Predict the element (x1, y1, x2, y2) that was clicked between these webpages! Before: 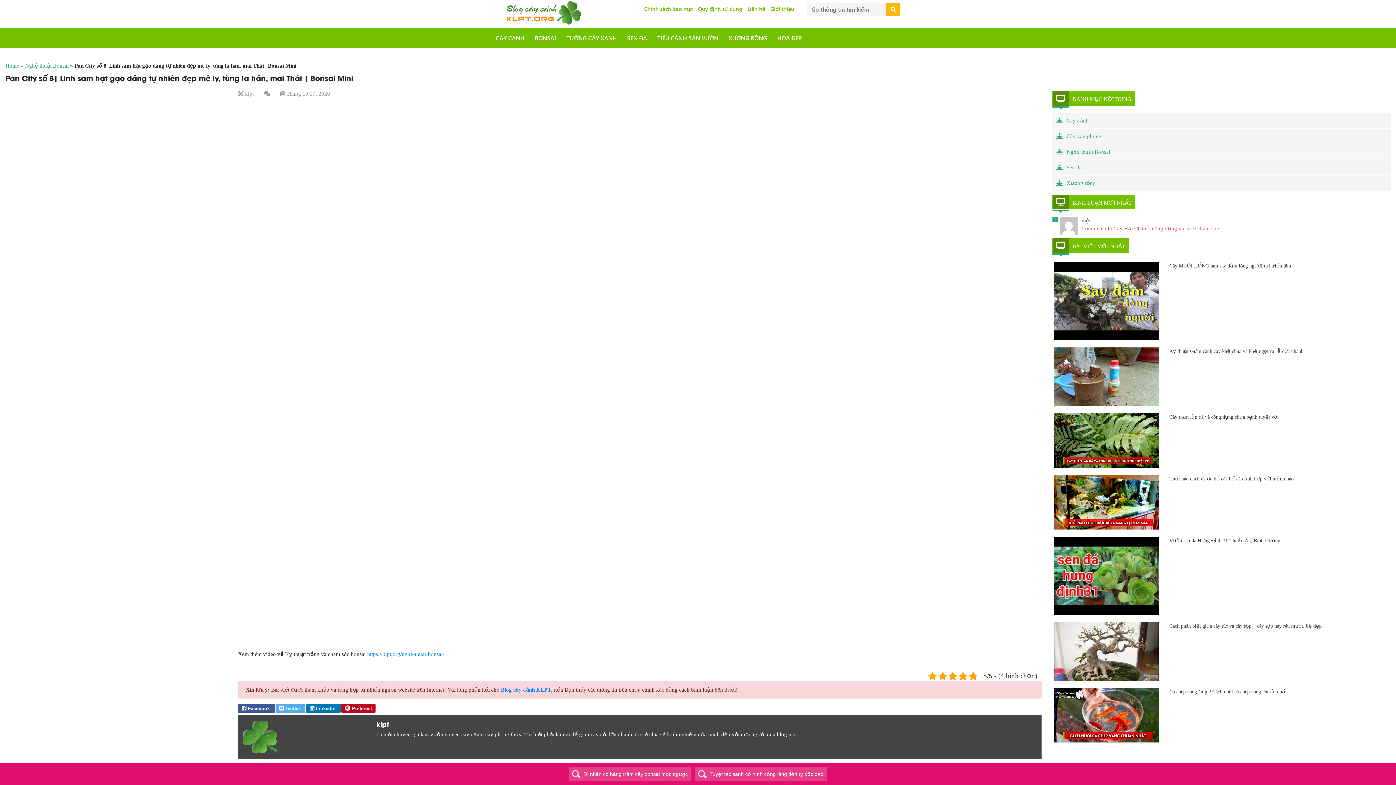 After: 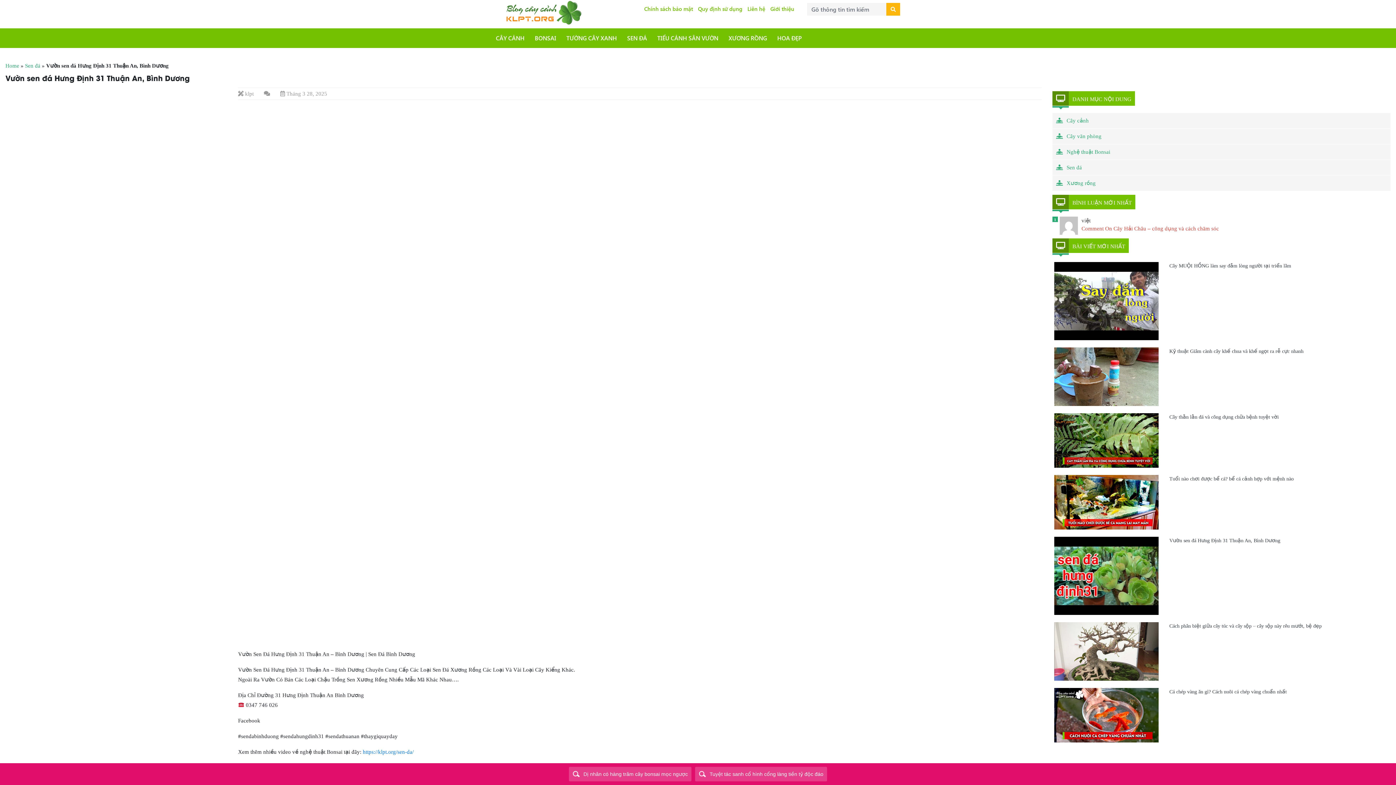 Action: bbox: (1054, 572, 1158, 578)